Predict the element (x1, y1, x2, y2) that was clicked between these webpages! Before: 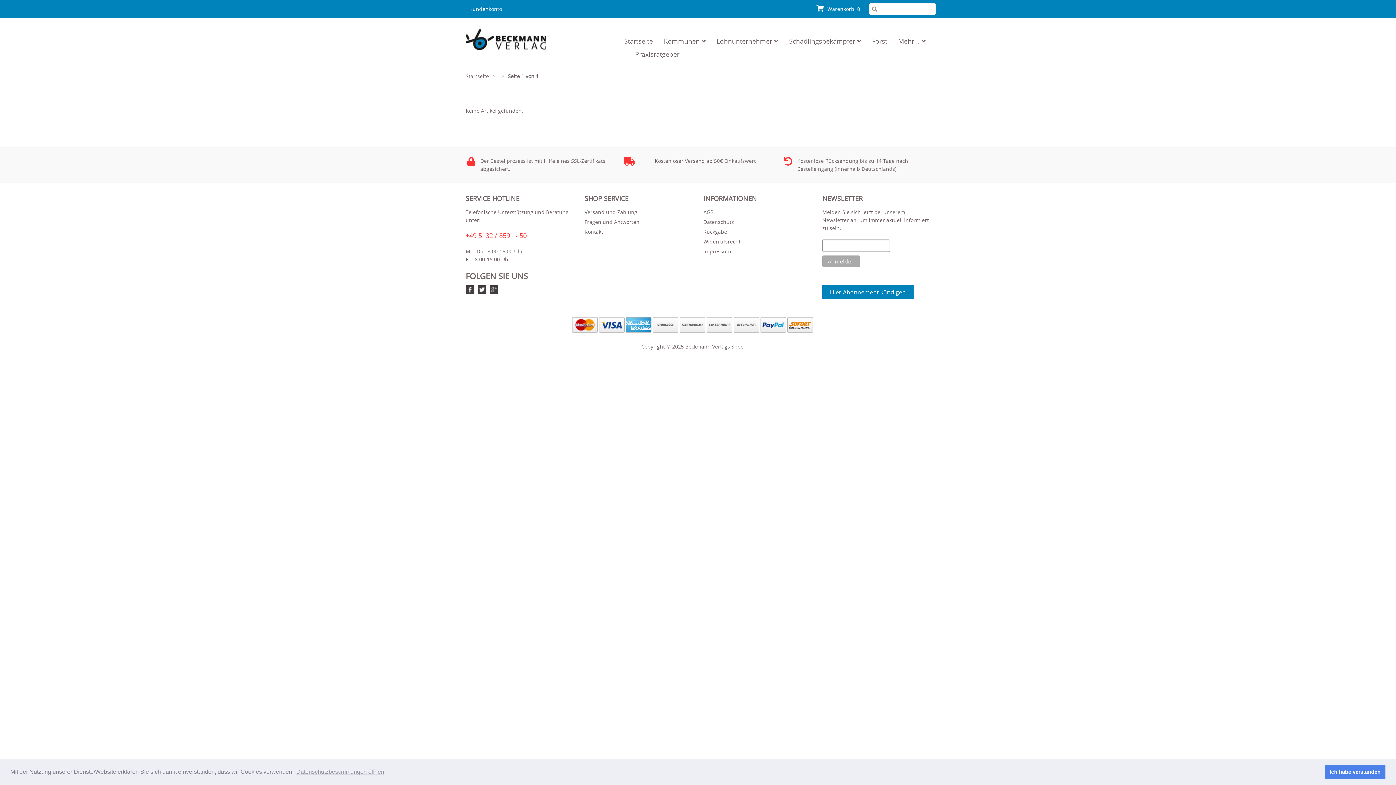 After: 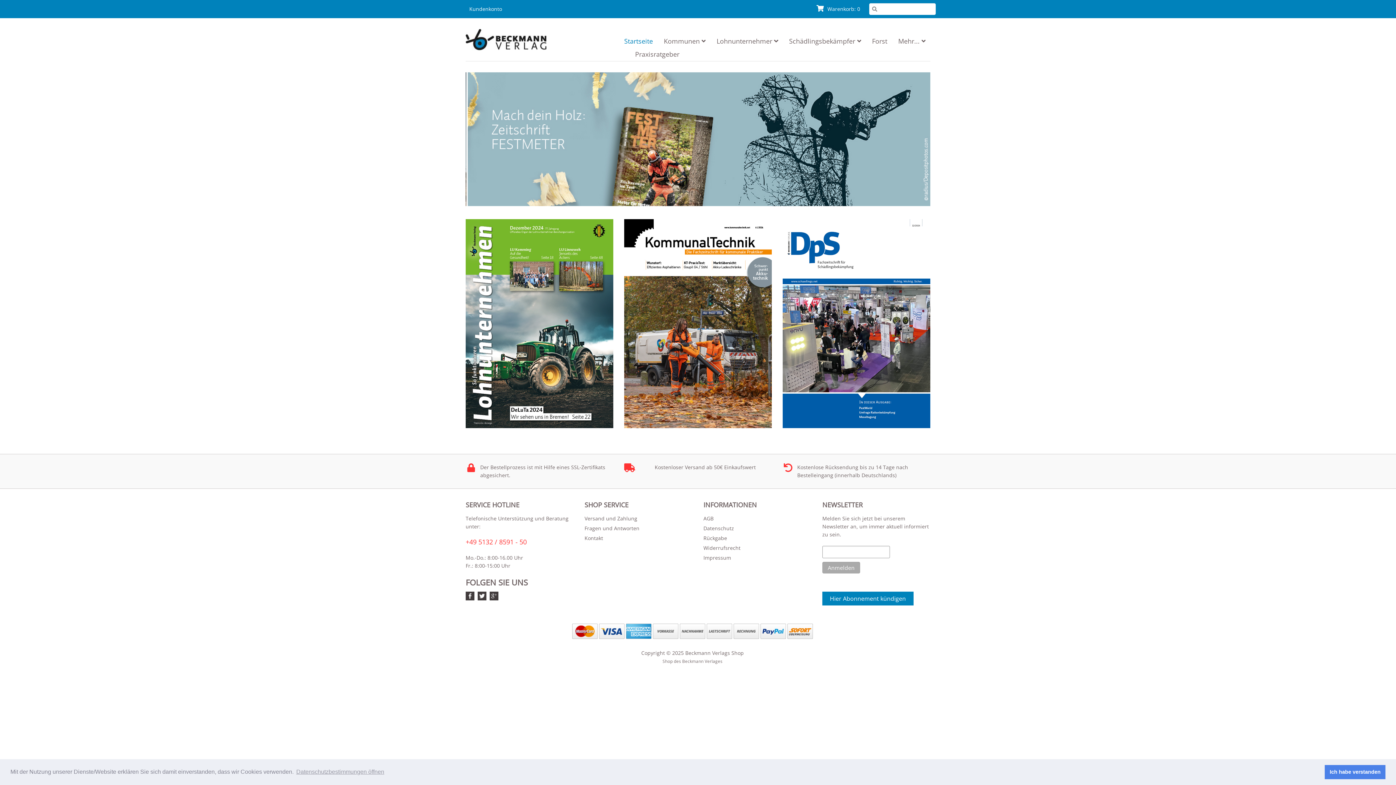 Action: bbox: (465, 29, 546, 50)